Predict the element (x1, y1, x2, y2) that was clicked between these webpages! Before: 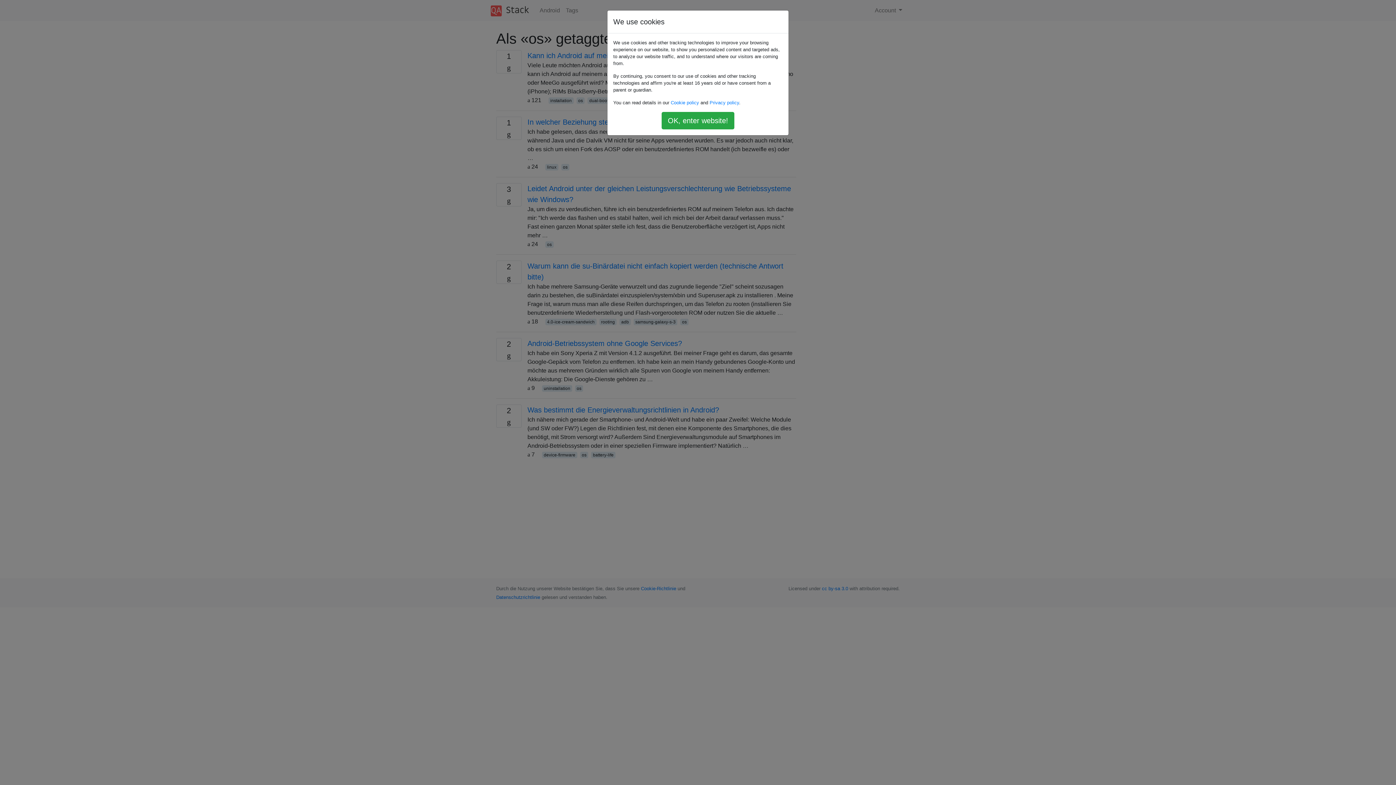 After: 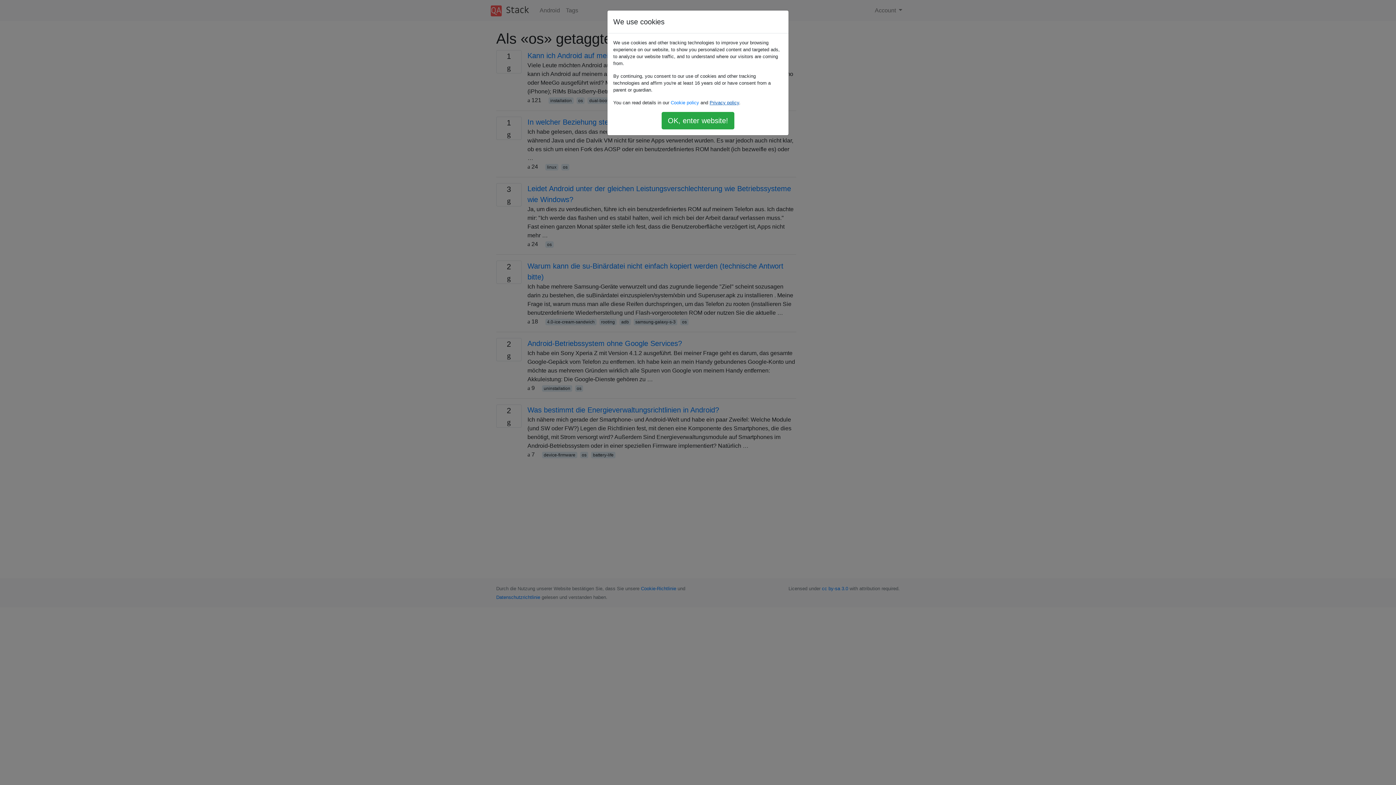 Action: label: Privacy policy bbox: (709, 100, 739, 105)